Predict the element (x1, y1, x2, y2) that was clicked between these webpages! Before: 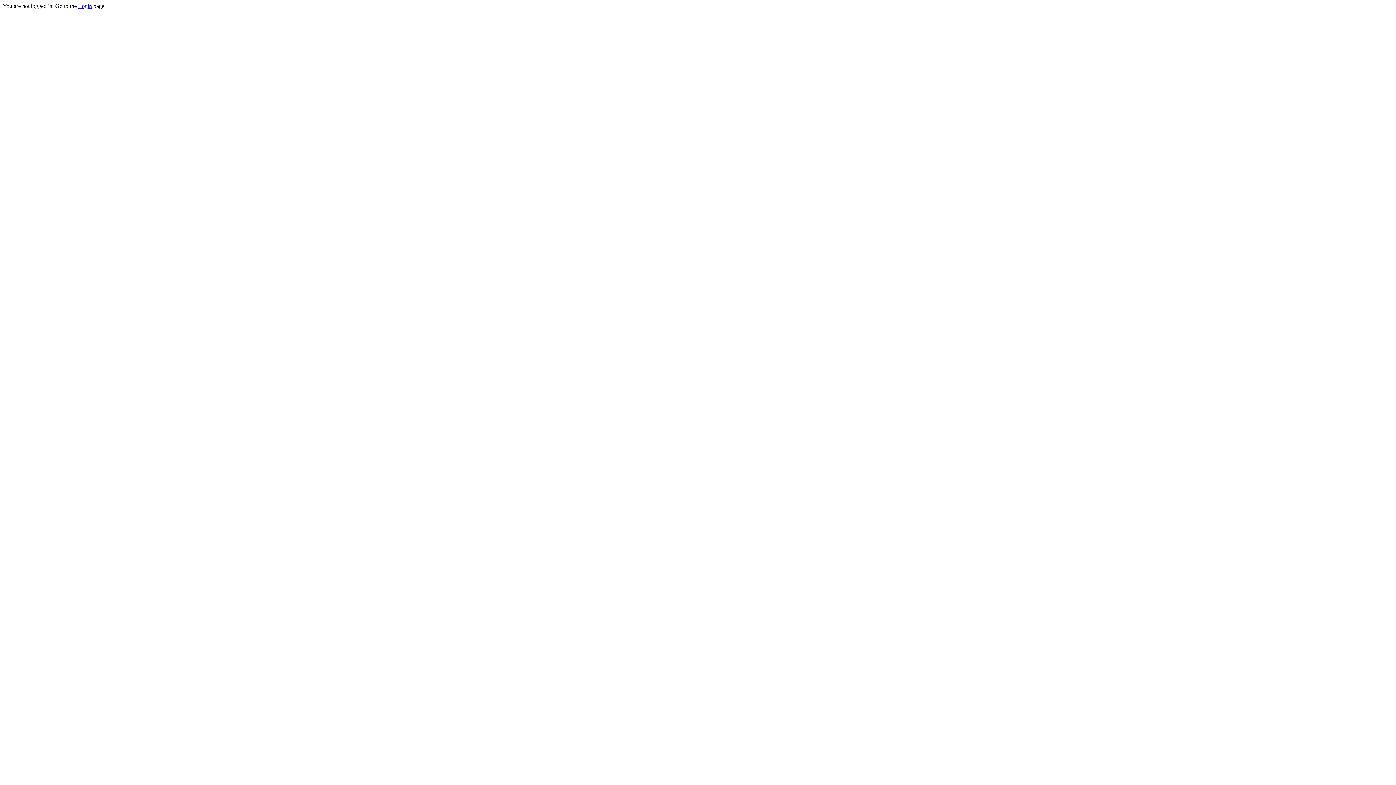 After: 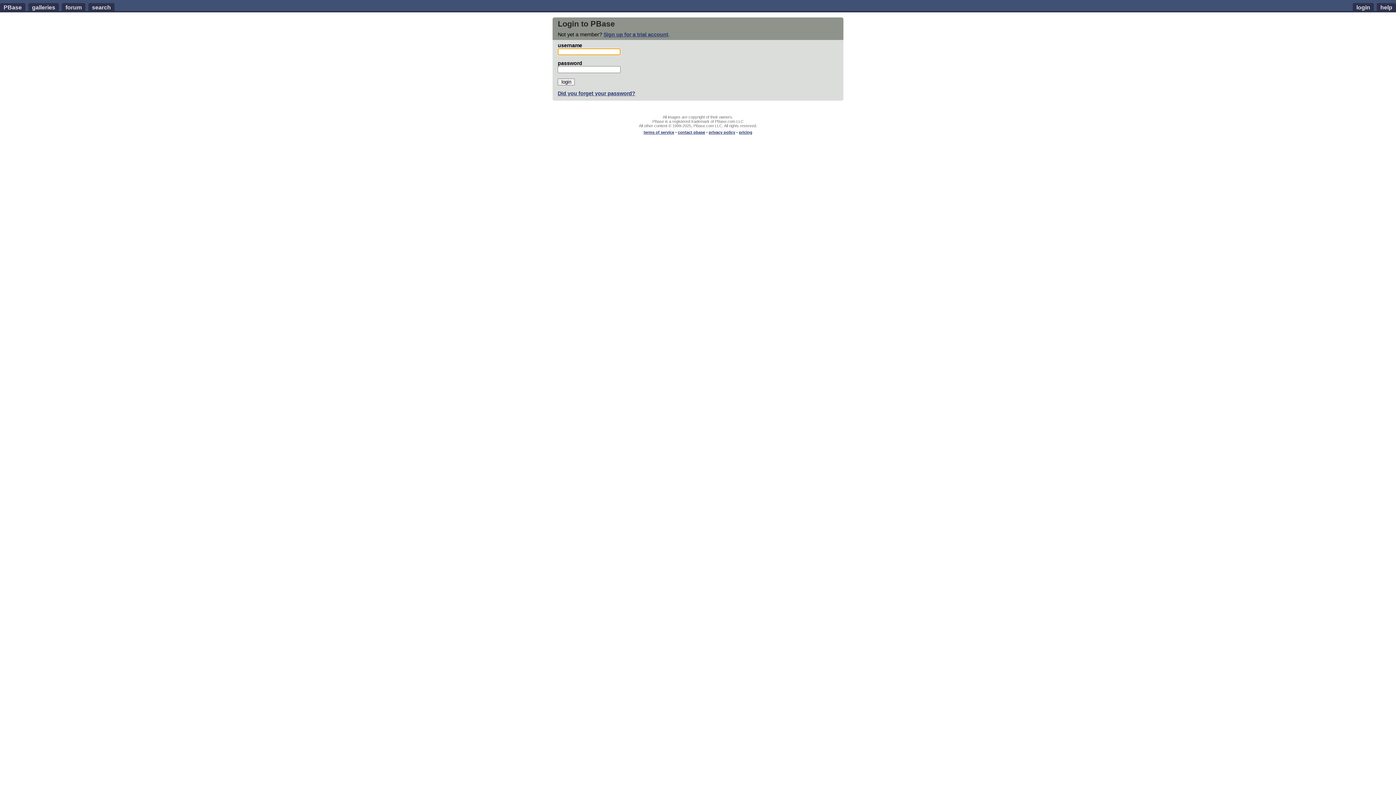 Action: label: Login bbox: (78, 2, 92, 9)